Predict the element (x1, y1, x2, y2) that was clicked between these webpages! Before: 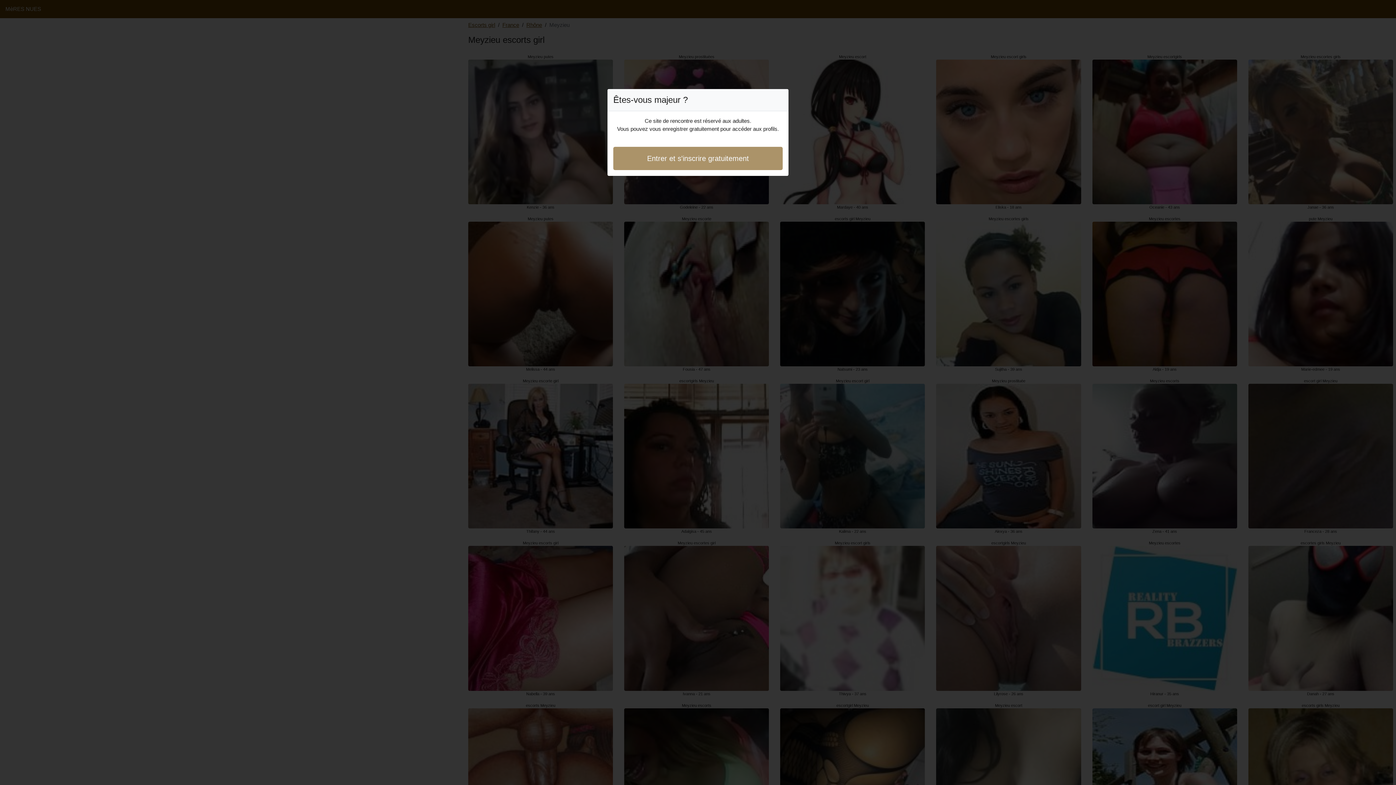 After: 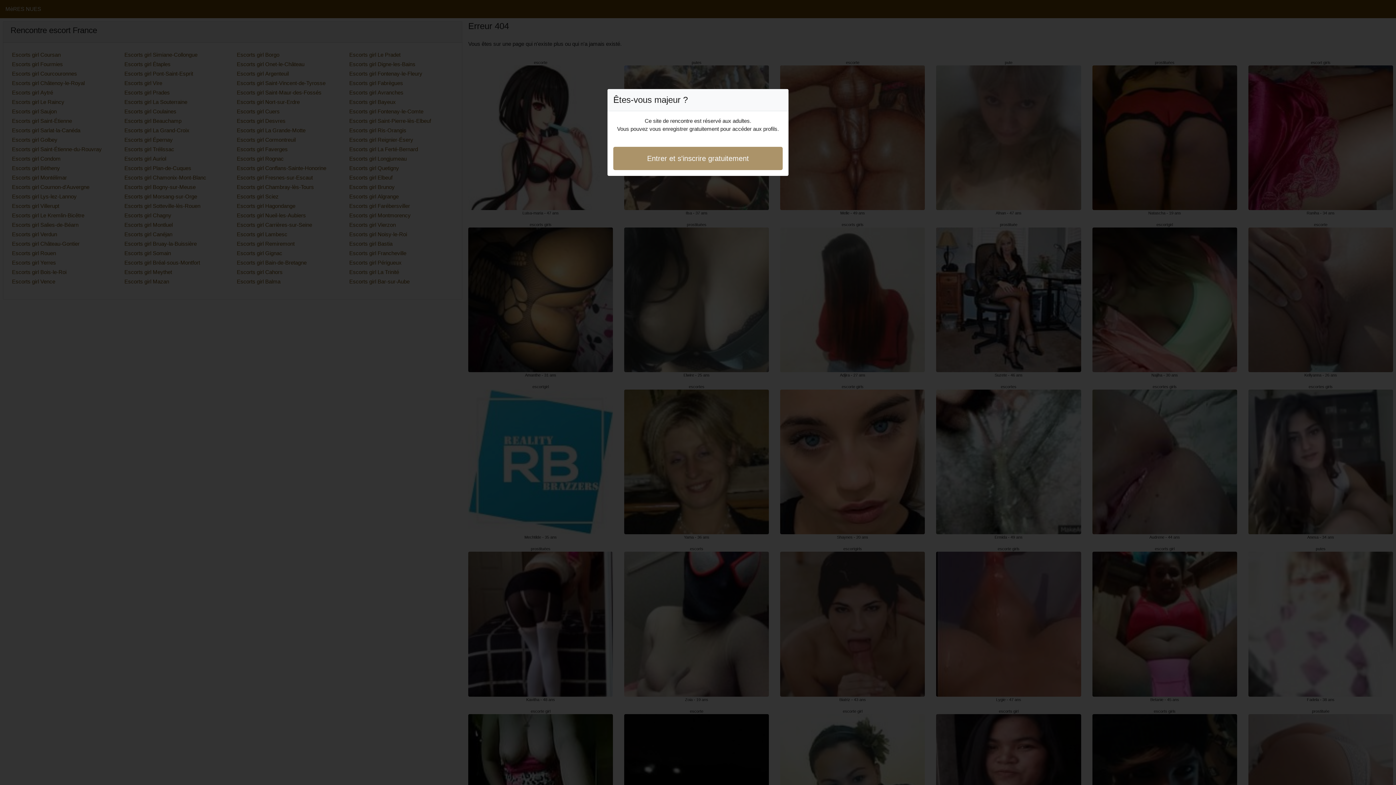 Action: bbox: (613, 146, 782, 170) label: Entrer et s'inscrire gratuitement